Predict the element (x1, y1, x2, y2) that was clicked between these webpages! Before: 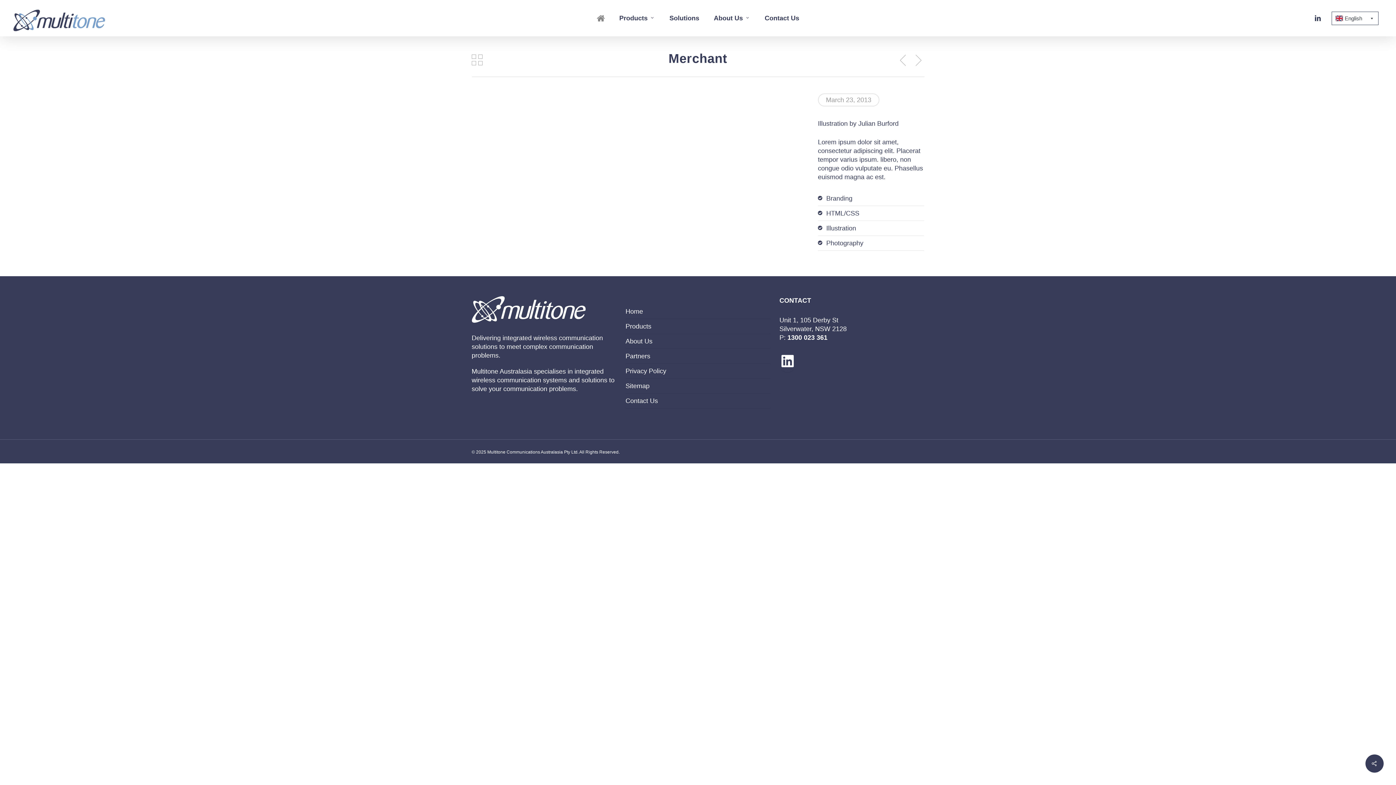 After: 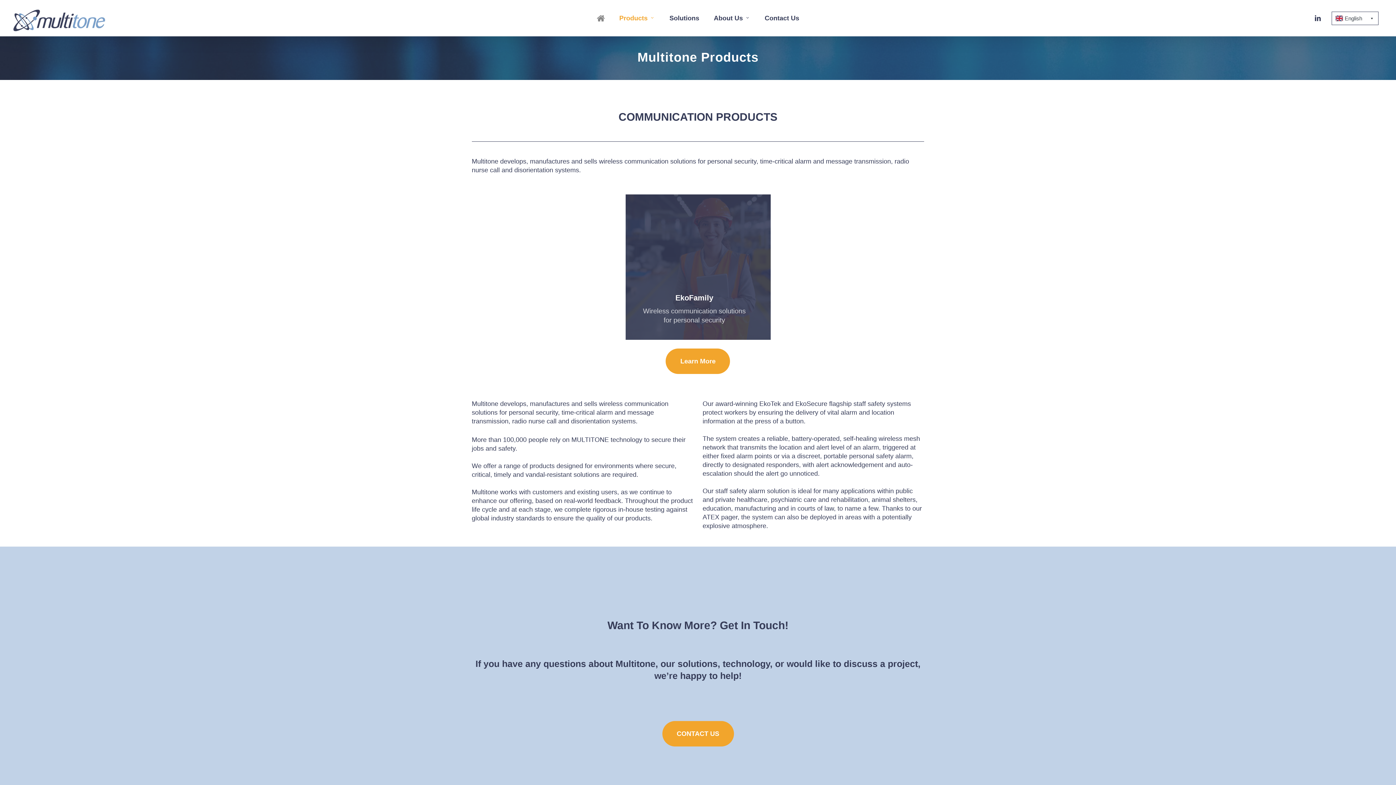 Action: label: Products bbox: (625, 319, 770, 333)